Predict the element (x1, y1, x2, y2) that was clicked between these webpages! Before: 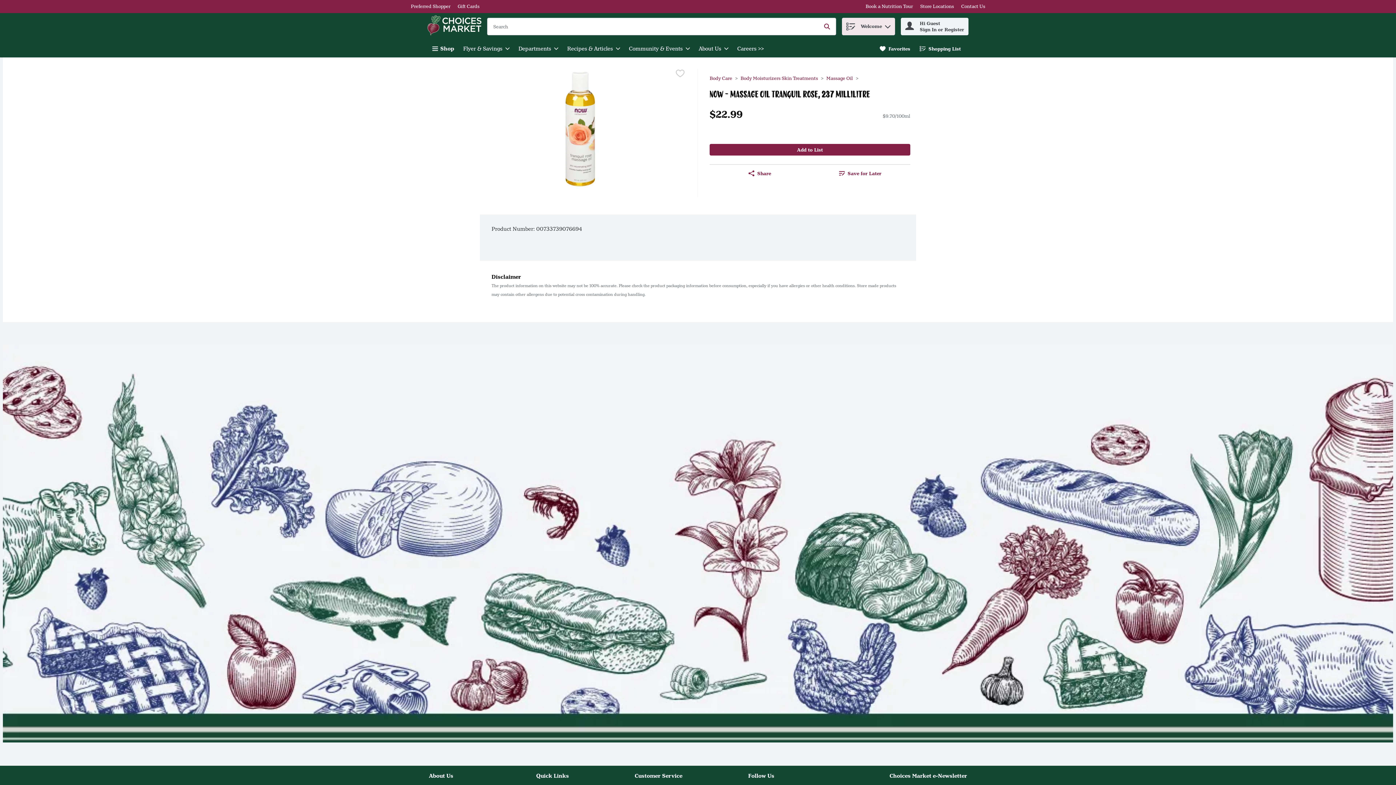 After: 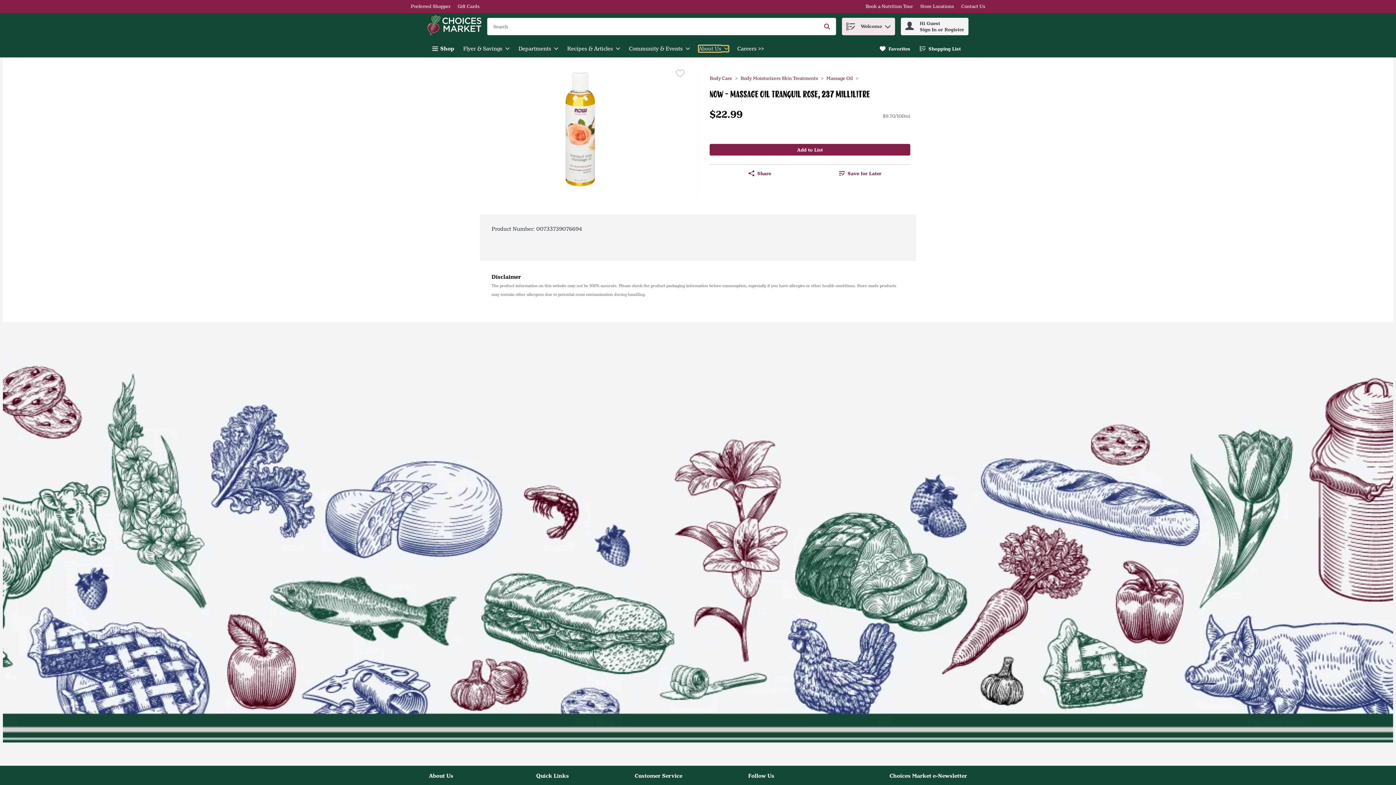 Action: label: About Us bbox: (698, 45, 728, 51)